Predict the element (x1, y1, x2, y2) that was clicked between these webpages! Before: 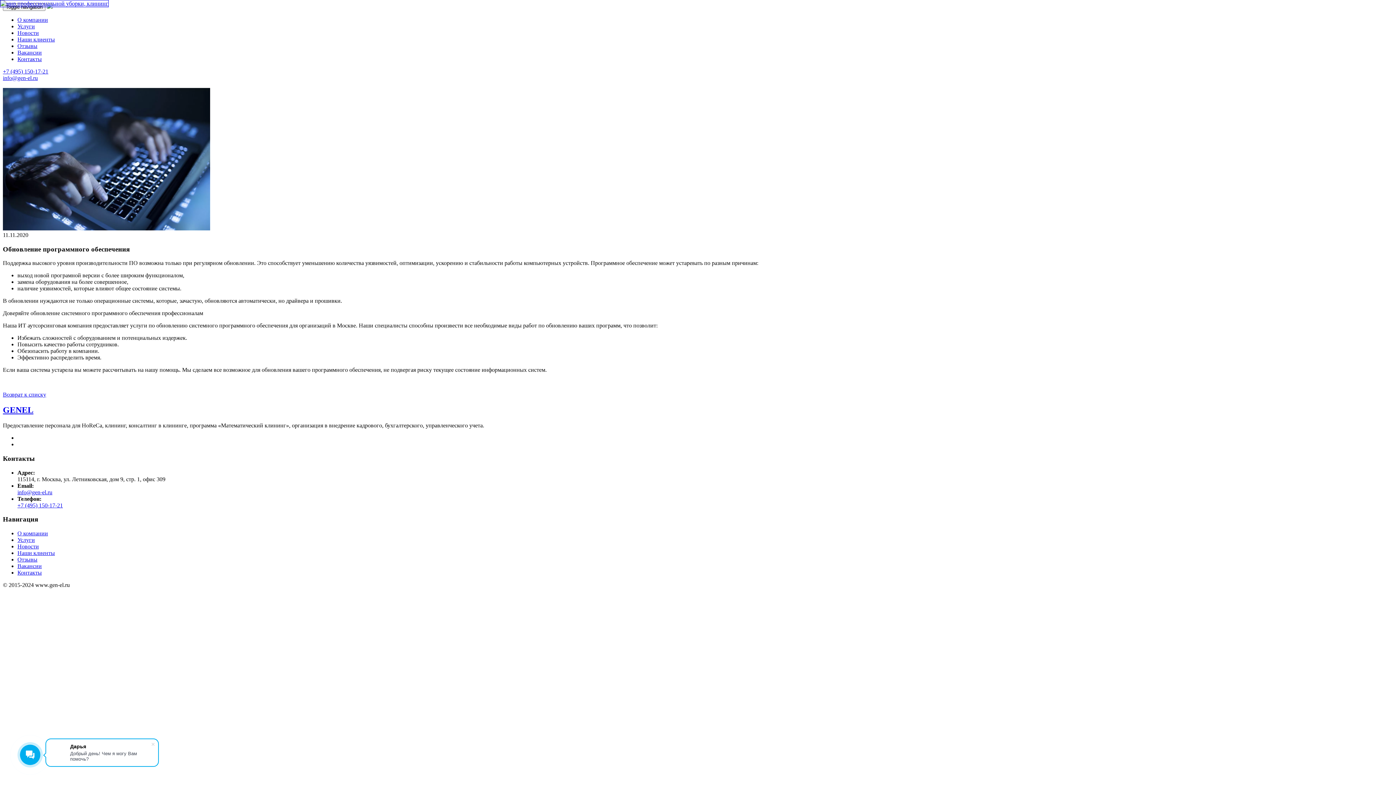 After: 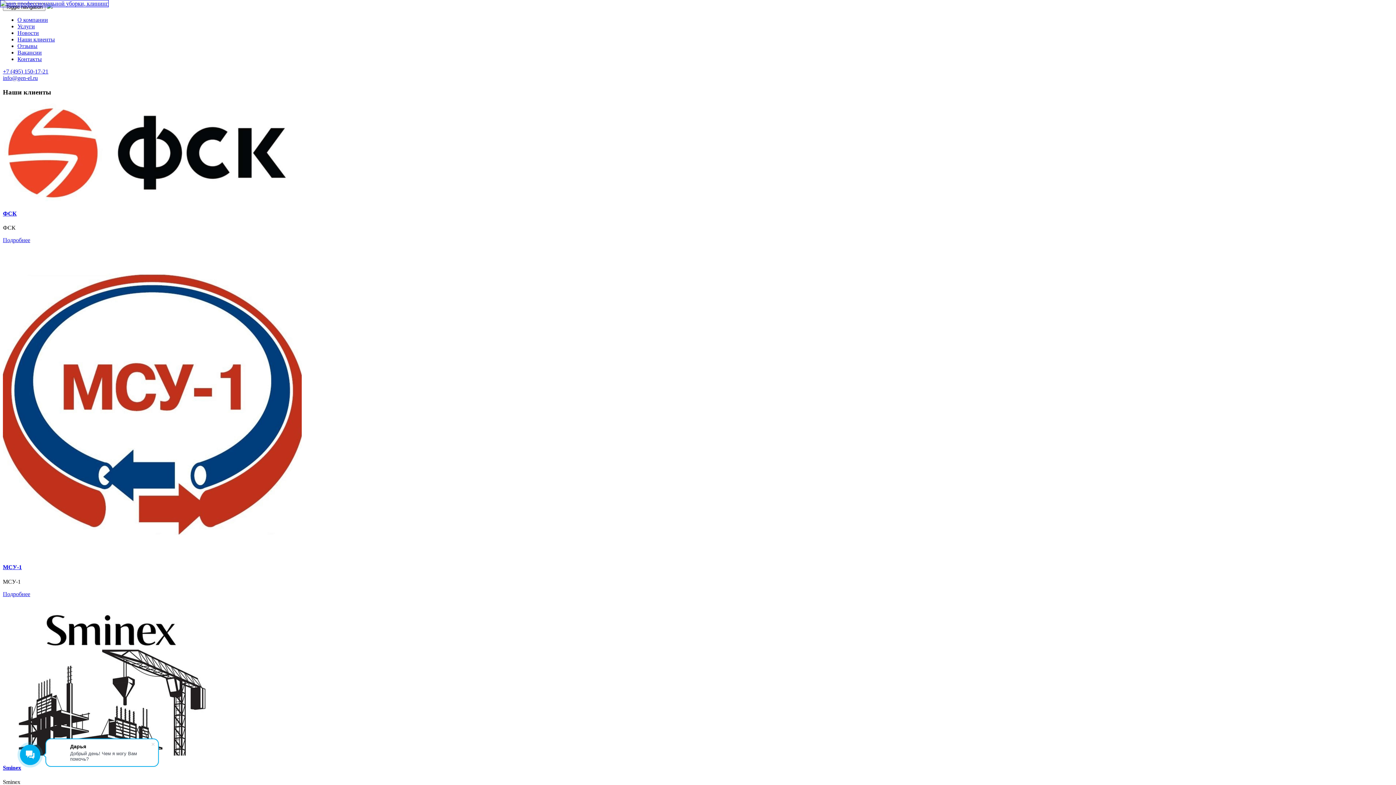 Action: label: Наши клиенты bbox: (17, 36, 54, 42)